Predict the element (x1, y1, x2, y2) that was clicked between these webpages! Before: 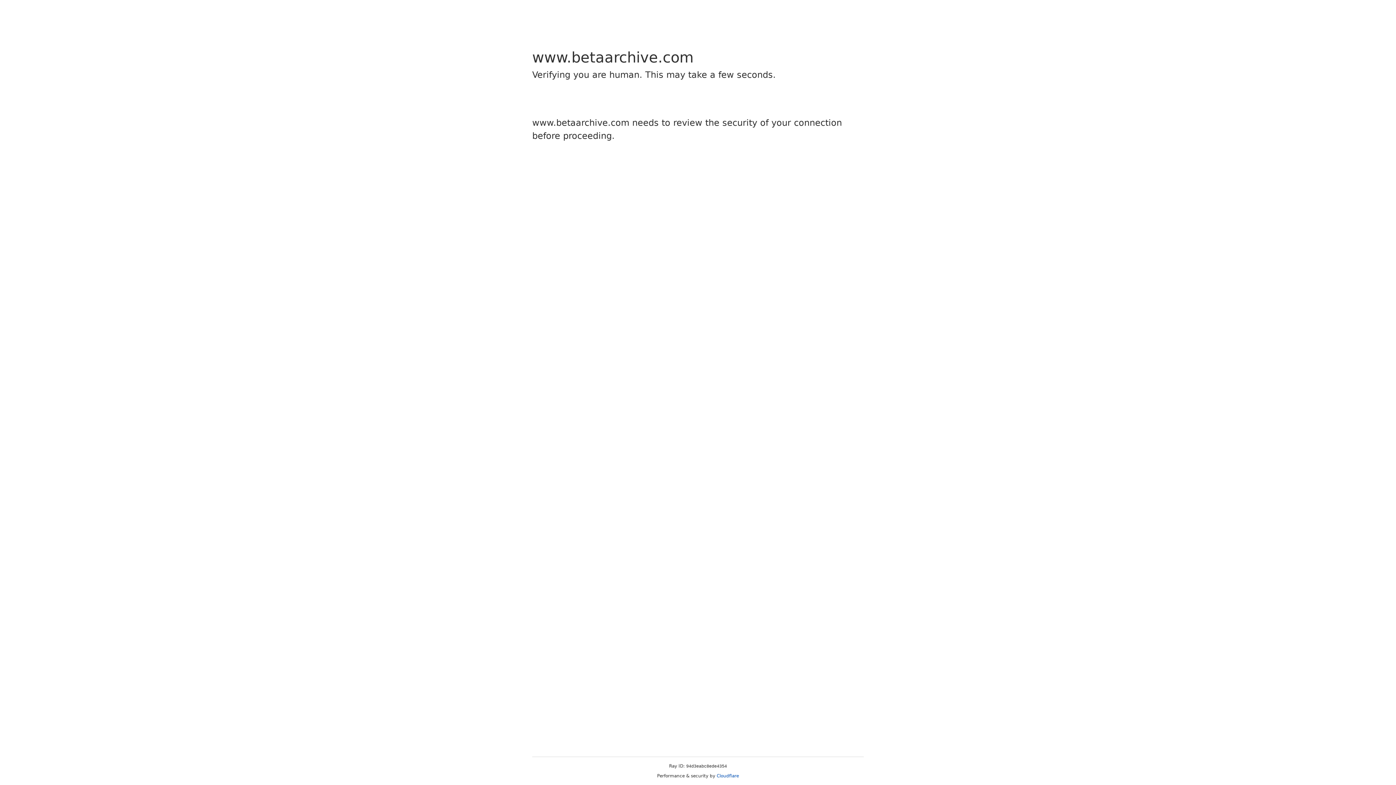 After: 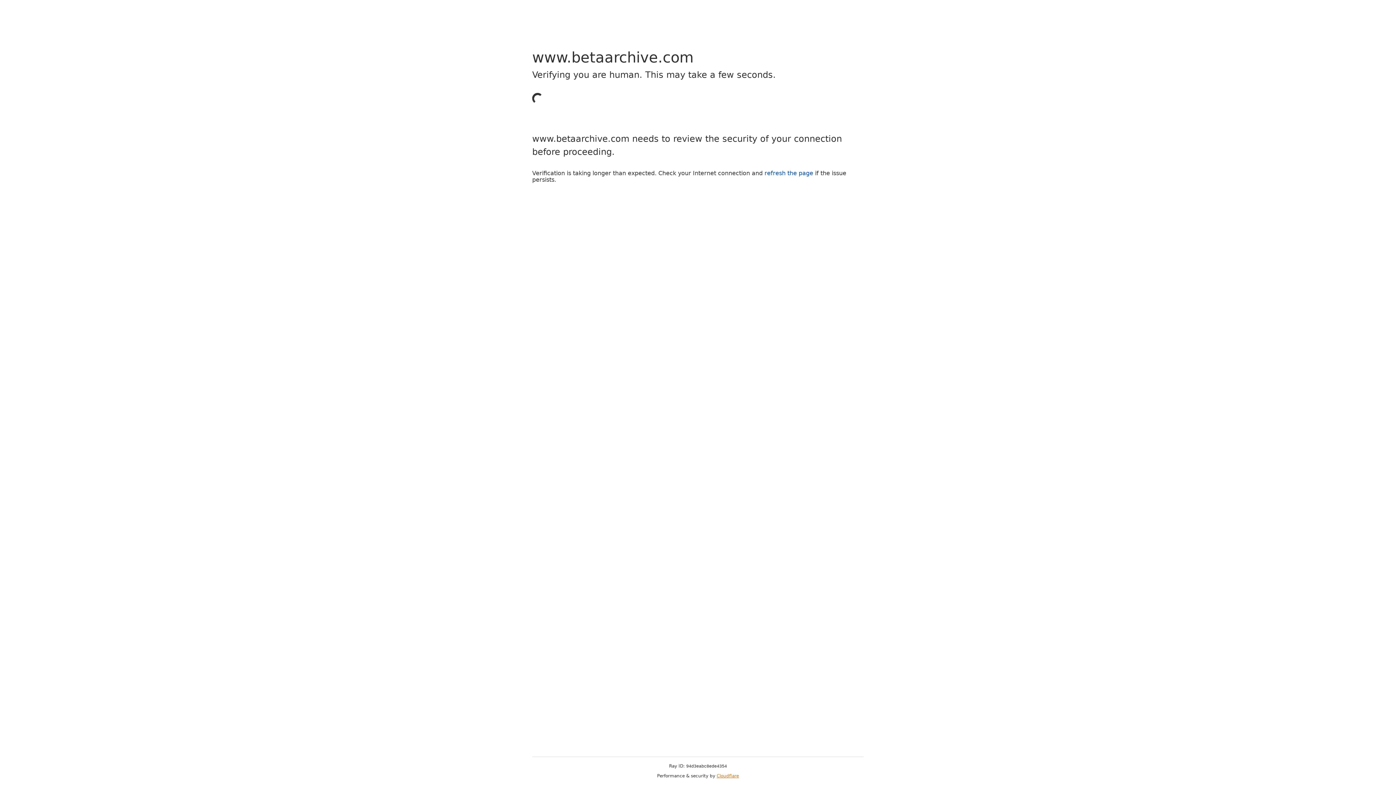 Action: bbox: (716, 773, 739, 778) label: Cloudflare